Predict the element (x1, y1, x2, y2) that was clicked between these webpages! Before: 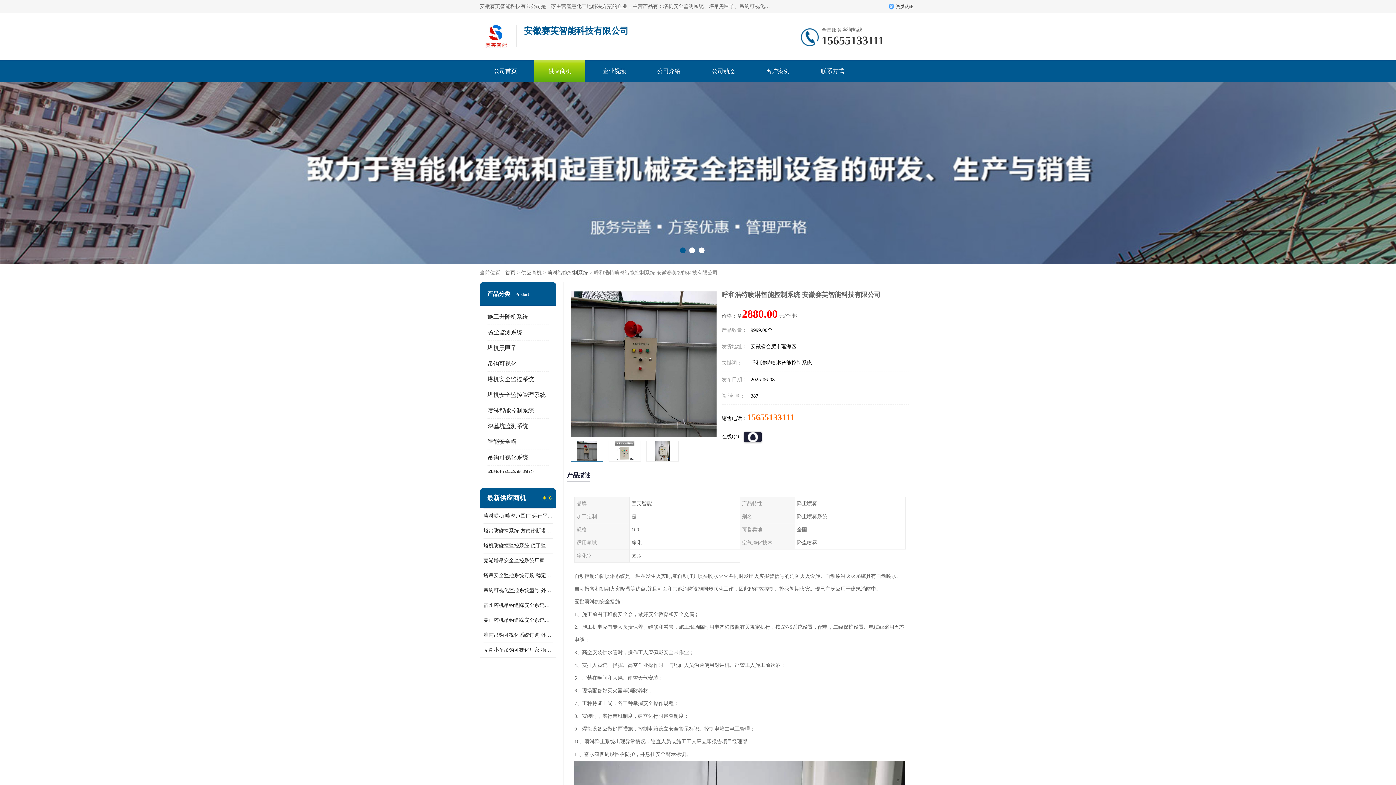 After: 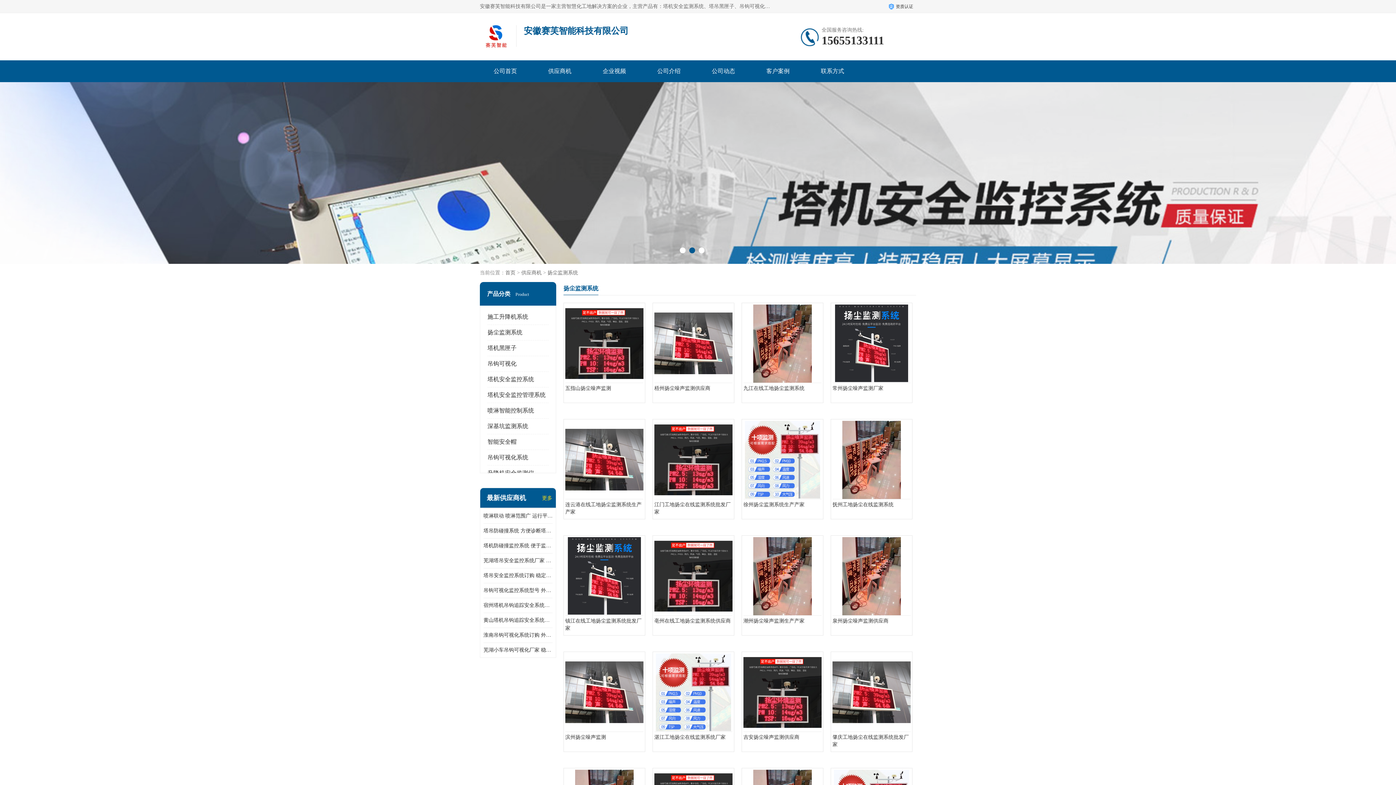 Action: bbox: (487, 329, 522, 335) label: 扬尘监测系统